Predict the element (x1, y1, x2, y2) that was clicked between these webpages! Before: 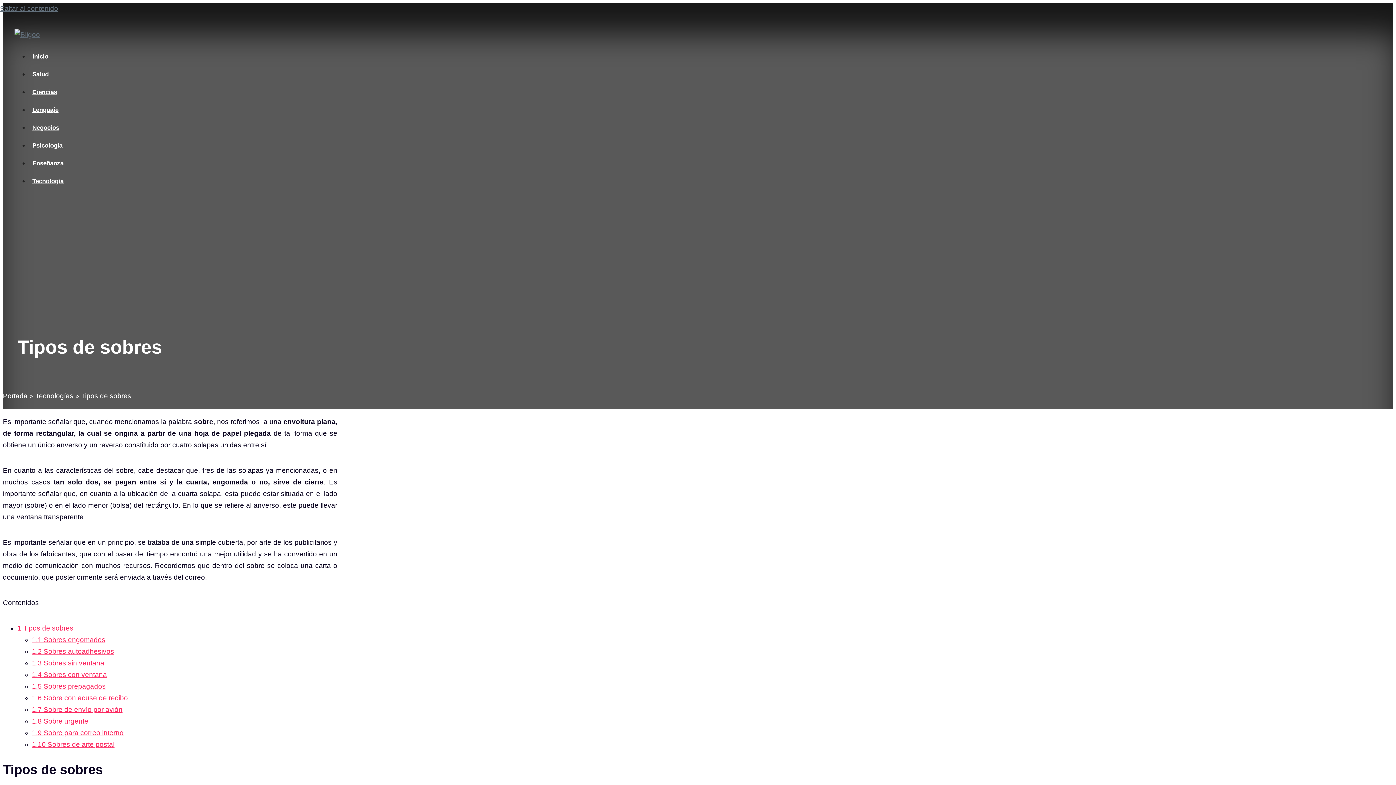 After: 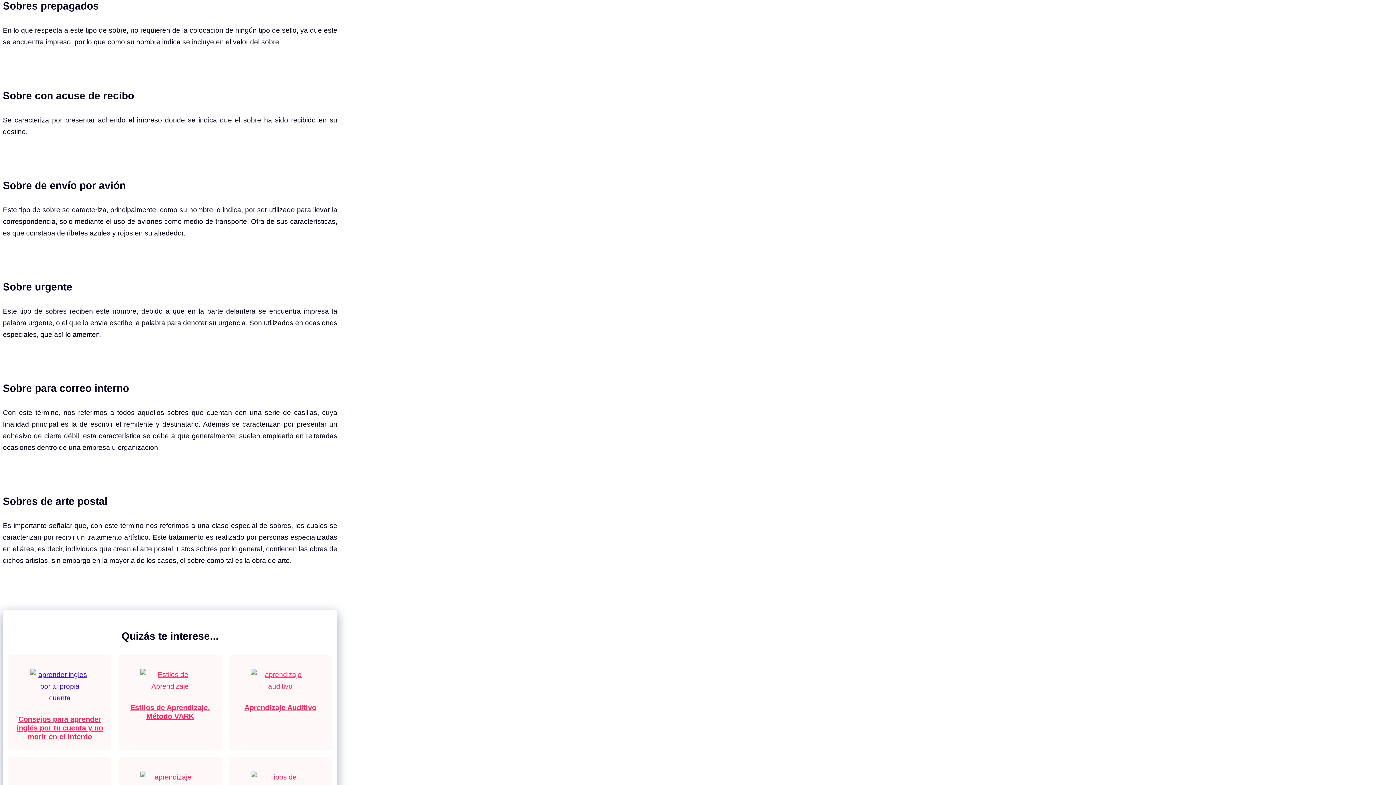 Action: bbox: (32, 682, 105, 690) label: 1.5 Sobres prepagados